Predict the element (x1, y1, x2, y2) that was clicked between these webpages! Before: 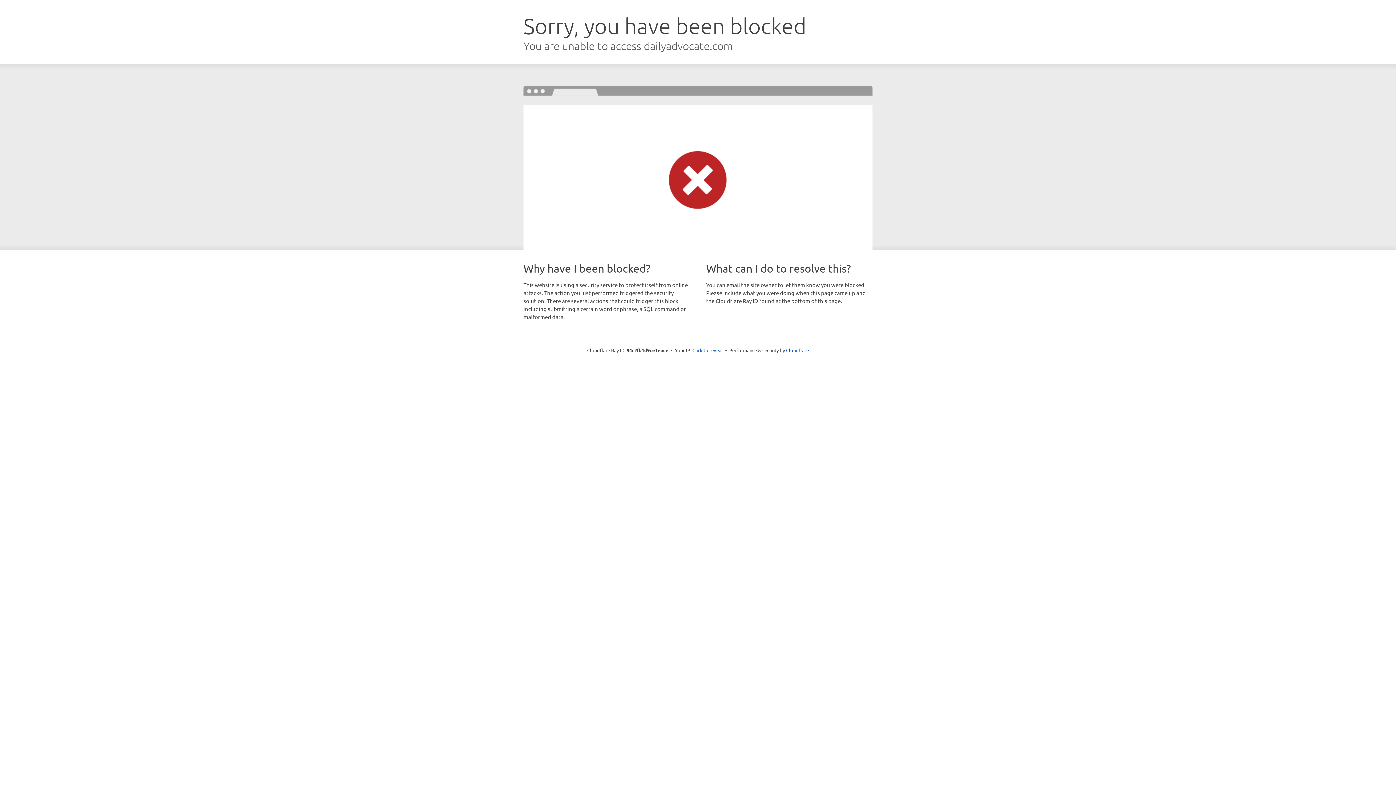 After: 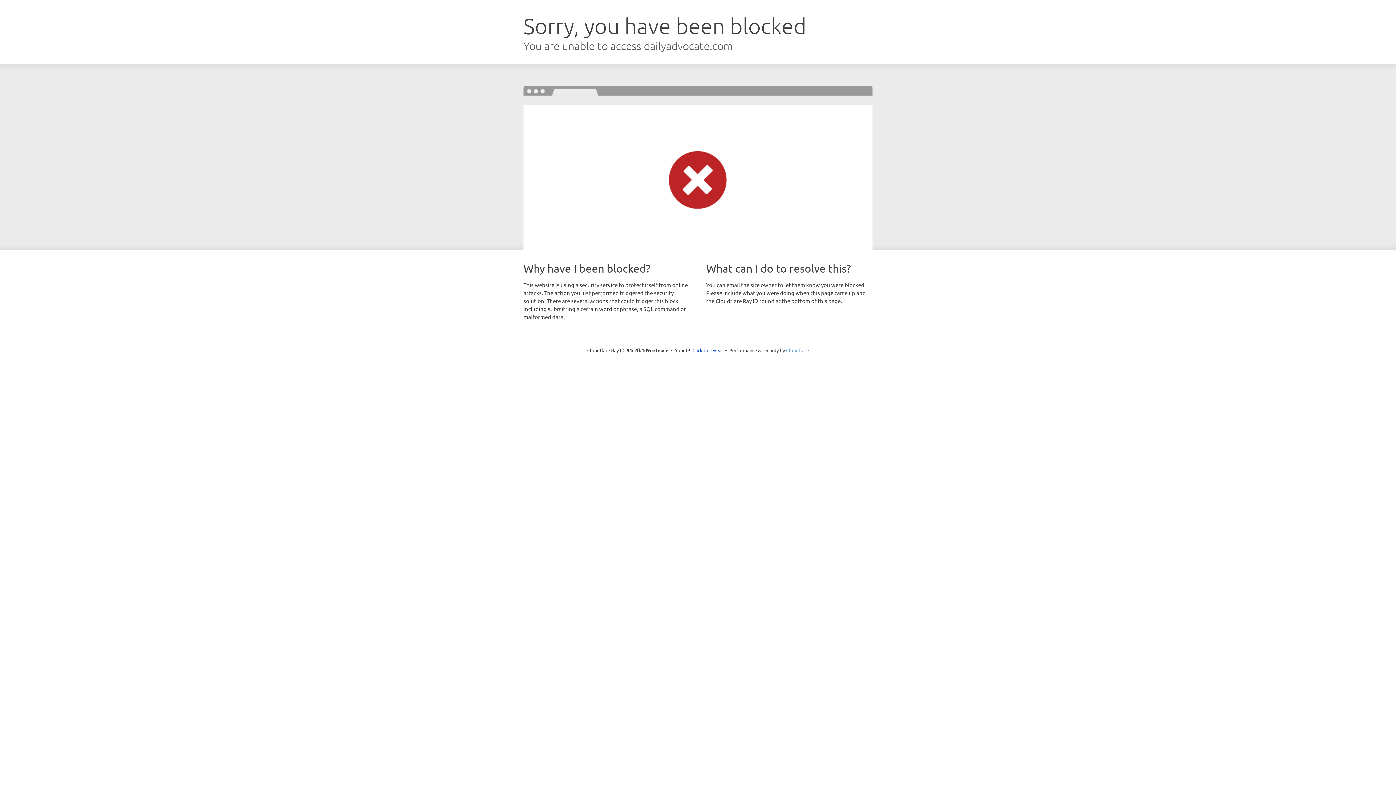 Action: bbox: (786, 347, 809, 353) label: Cloudflare